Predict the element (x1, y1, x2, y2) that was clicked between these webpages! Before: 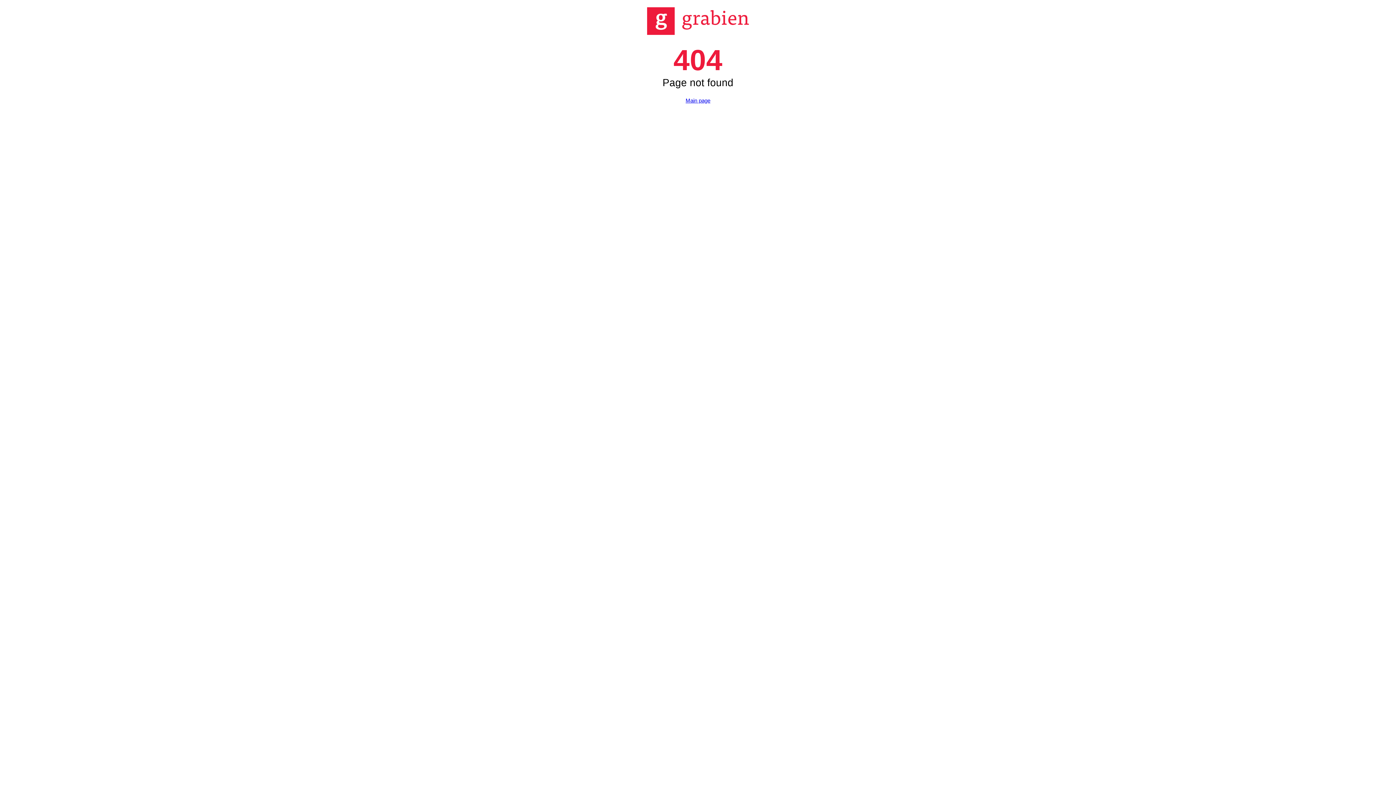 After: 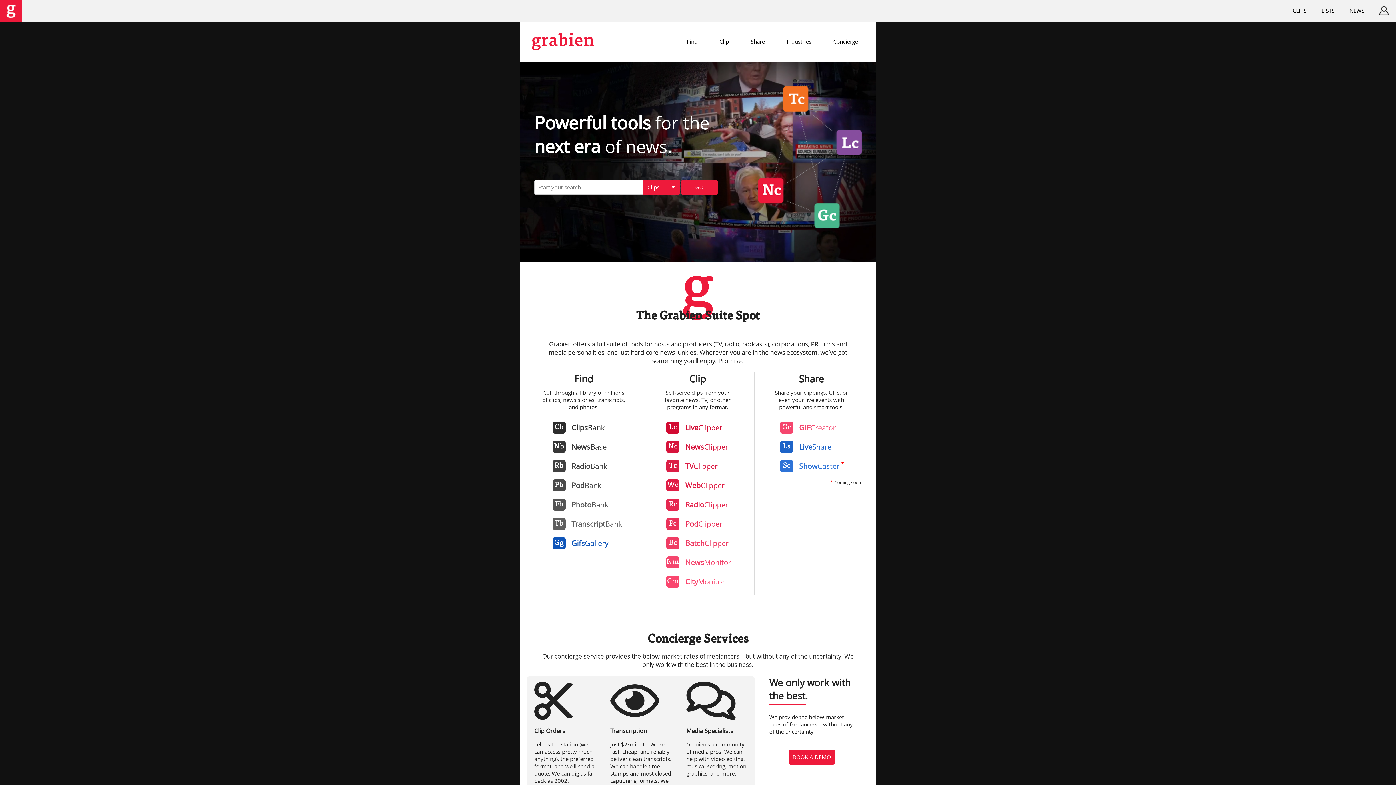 Action: bbox: (647, 29, 749, 35)